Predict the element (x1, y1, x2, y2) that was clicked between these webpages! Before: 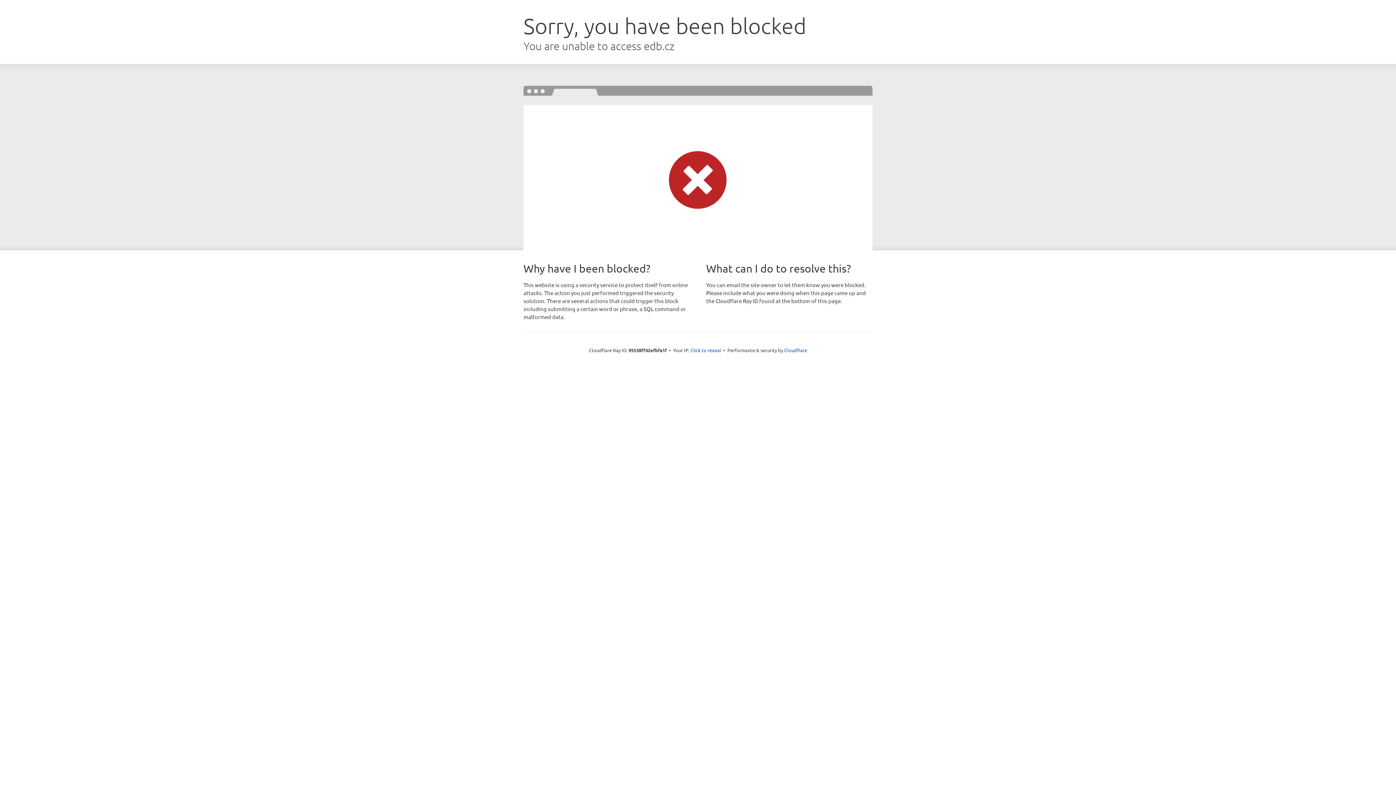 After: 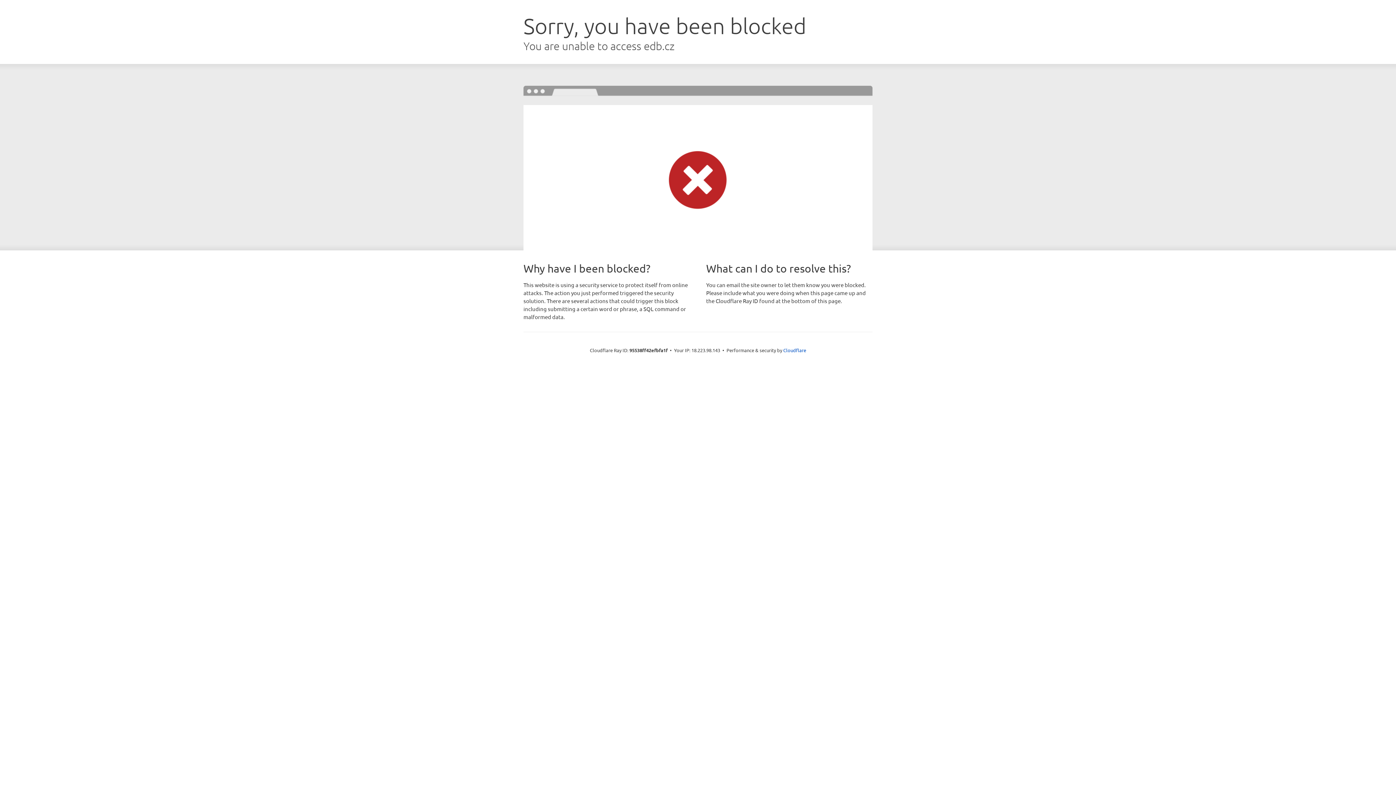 Action: bbox: (690, 346, 721, 353) label: Click to reveal